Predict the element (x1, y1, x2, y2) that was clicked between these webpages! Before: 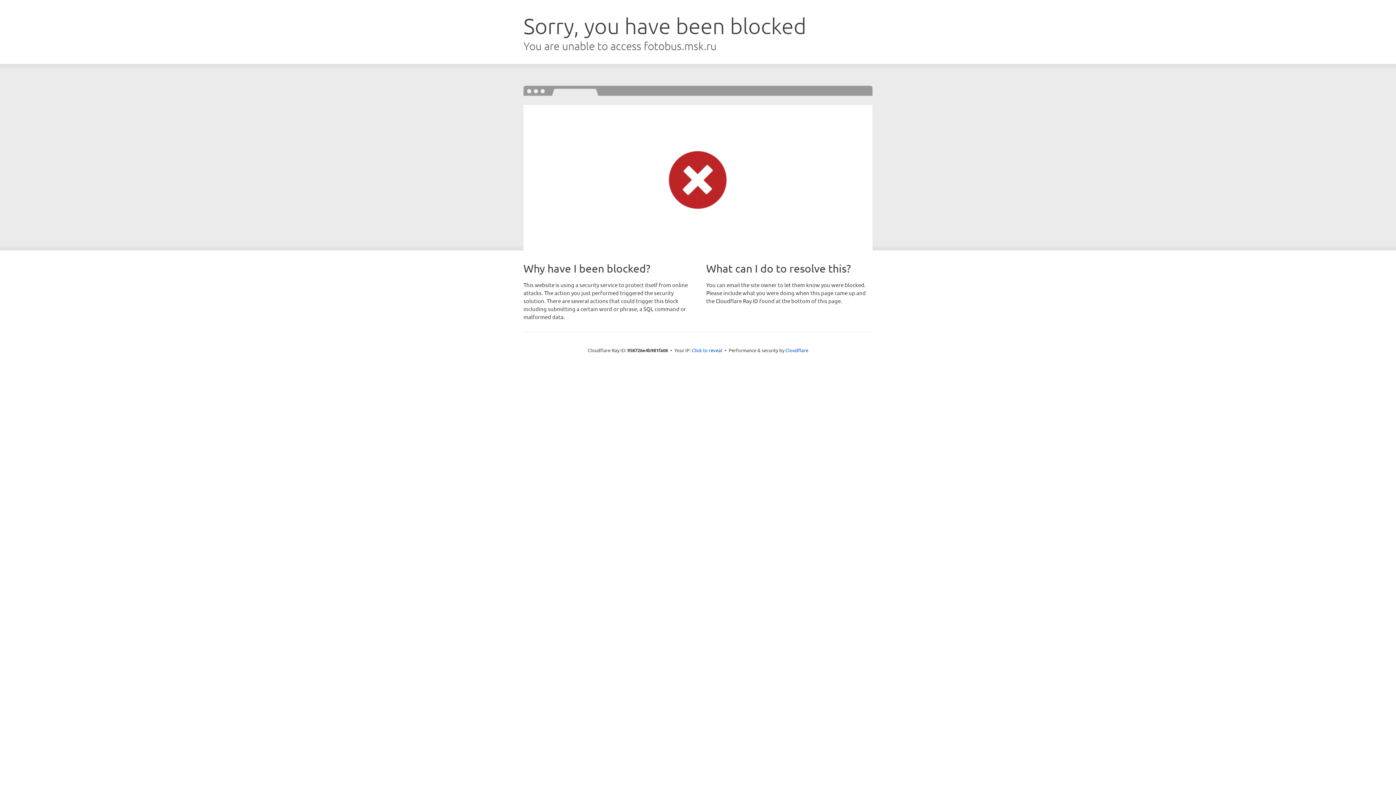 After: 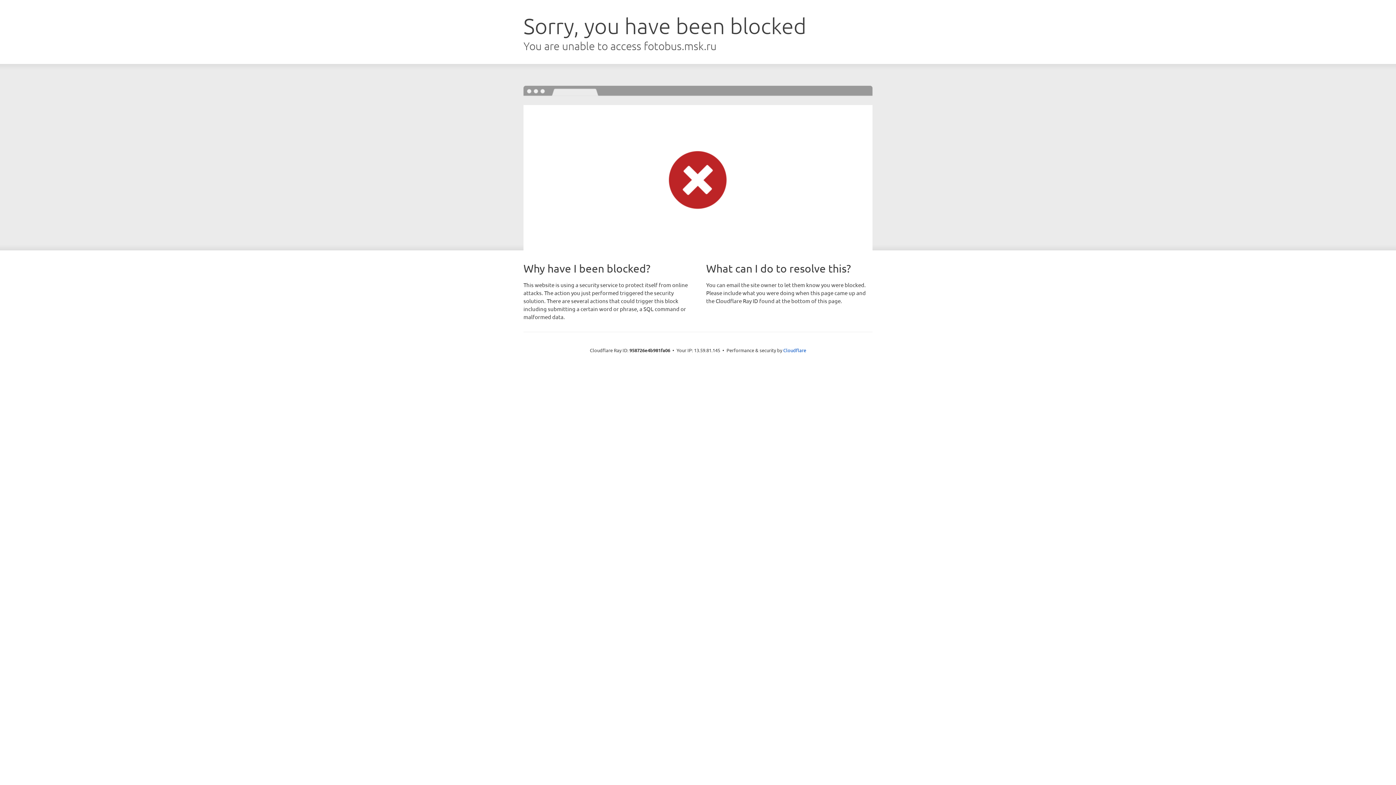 Action: bbox: (692, 346, 722, 353) label: Click to reveal